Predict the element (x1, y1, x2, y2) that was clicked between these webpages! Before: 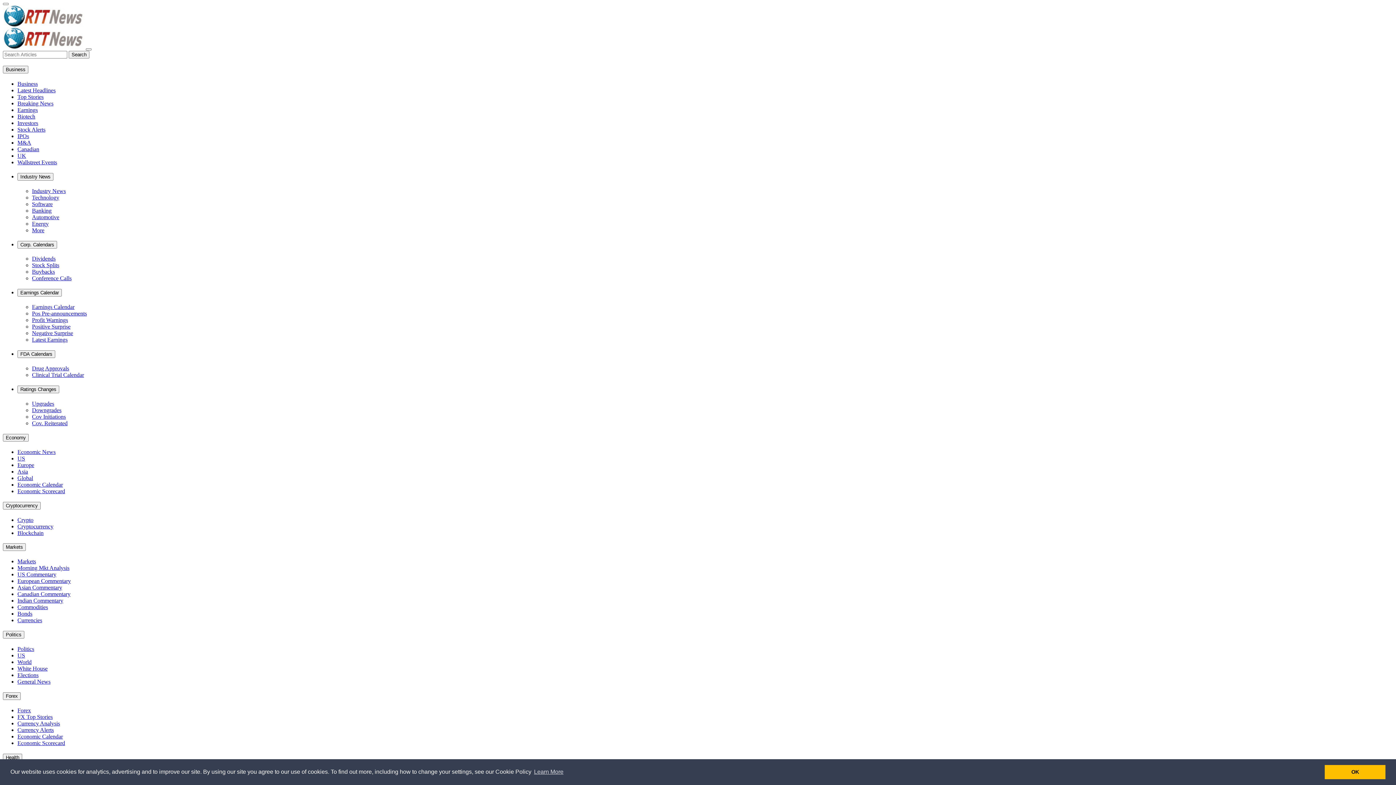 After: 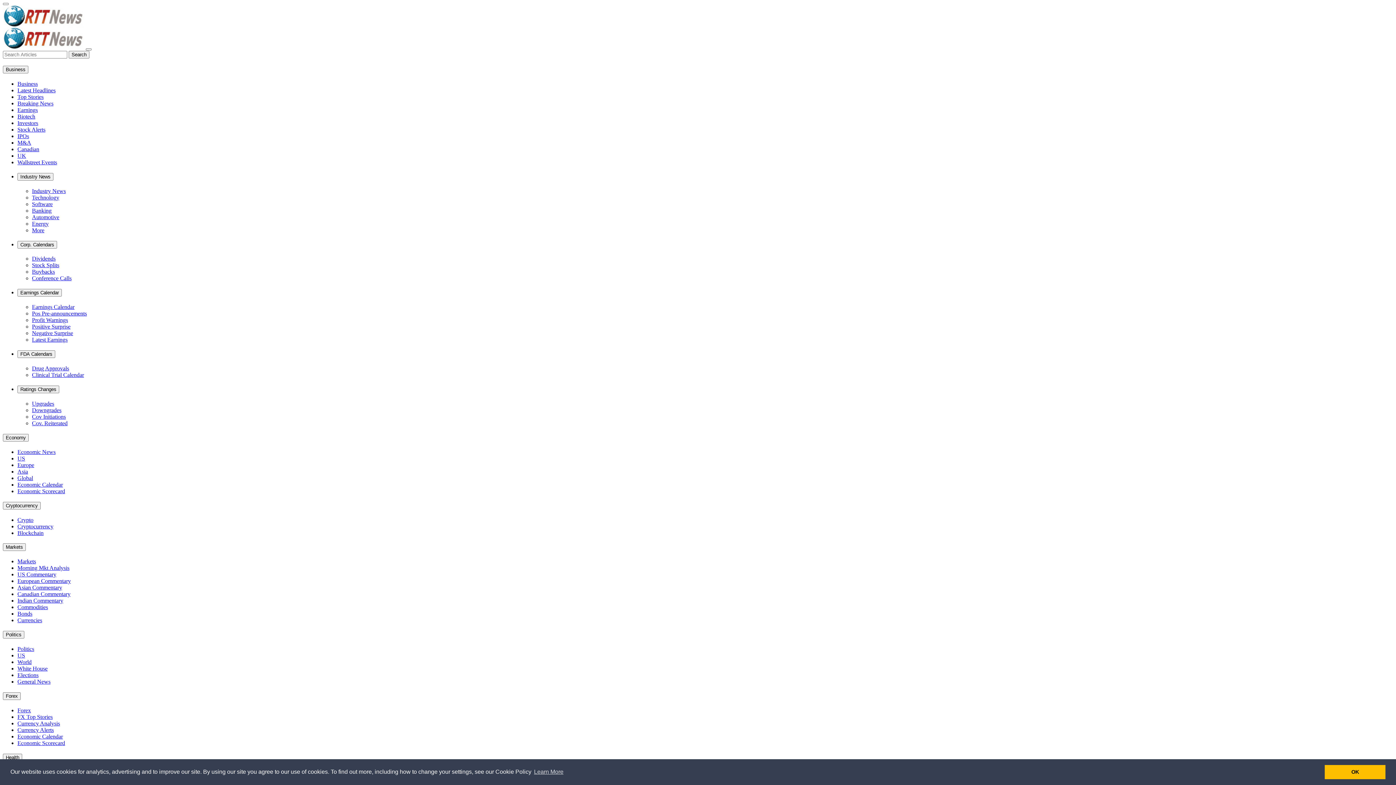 Action: bbox: (17, 152, 26, 158) label: UK